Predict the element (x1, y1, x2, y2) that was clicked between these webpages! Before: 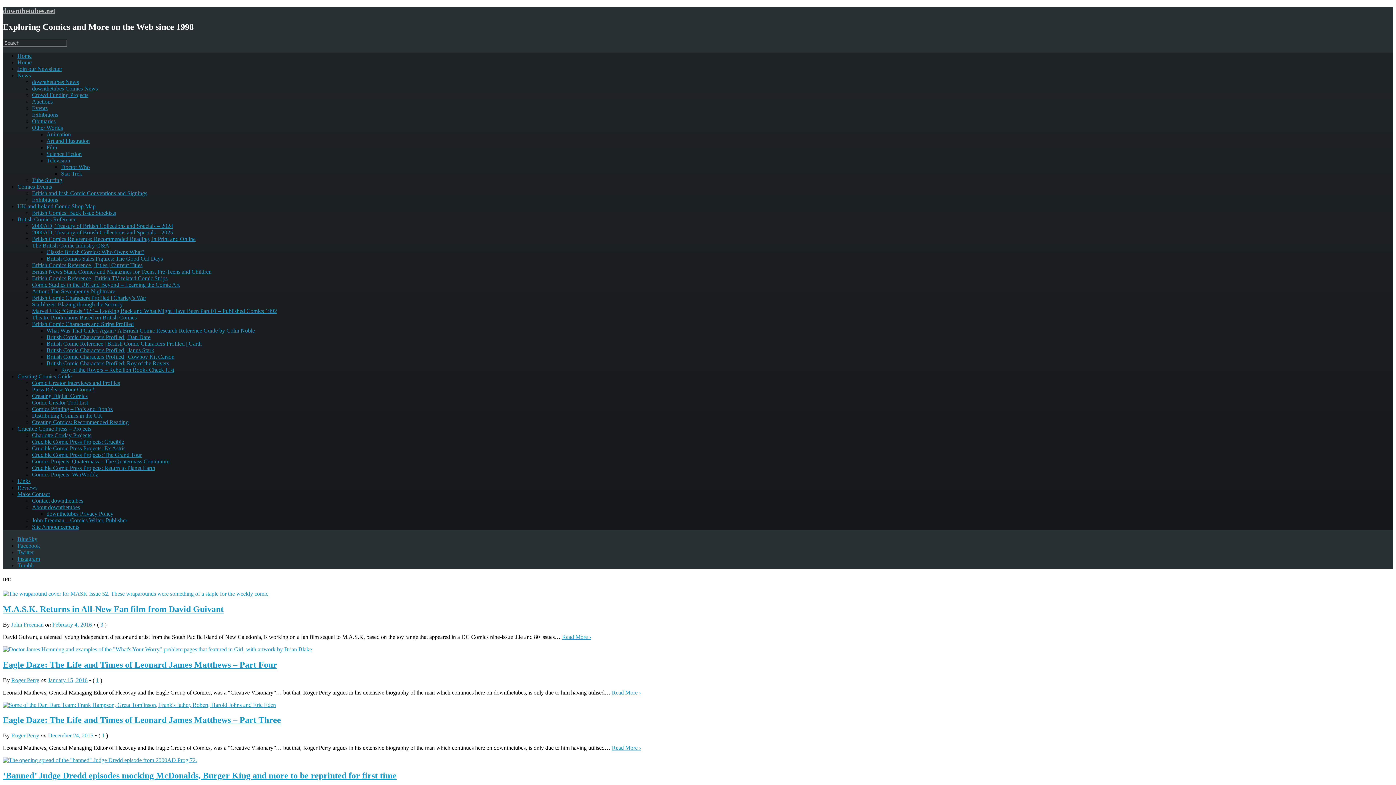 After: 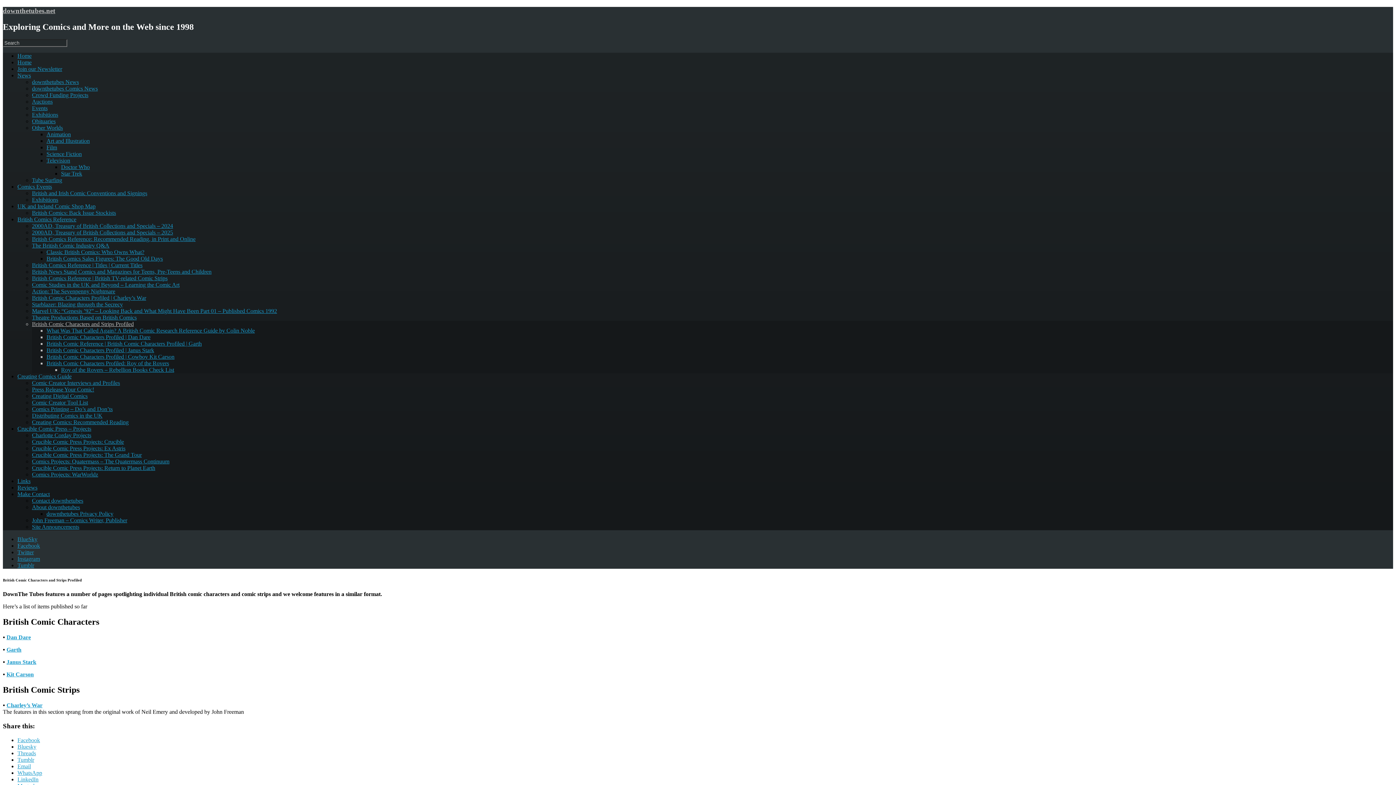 Action: bbox: (32, 320, 133, 327) label: British Comic Characters and Strips Profiled